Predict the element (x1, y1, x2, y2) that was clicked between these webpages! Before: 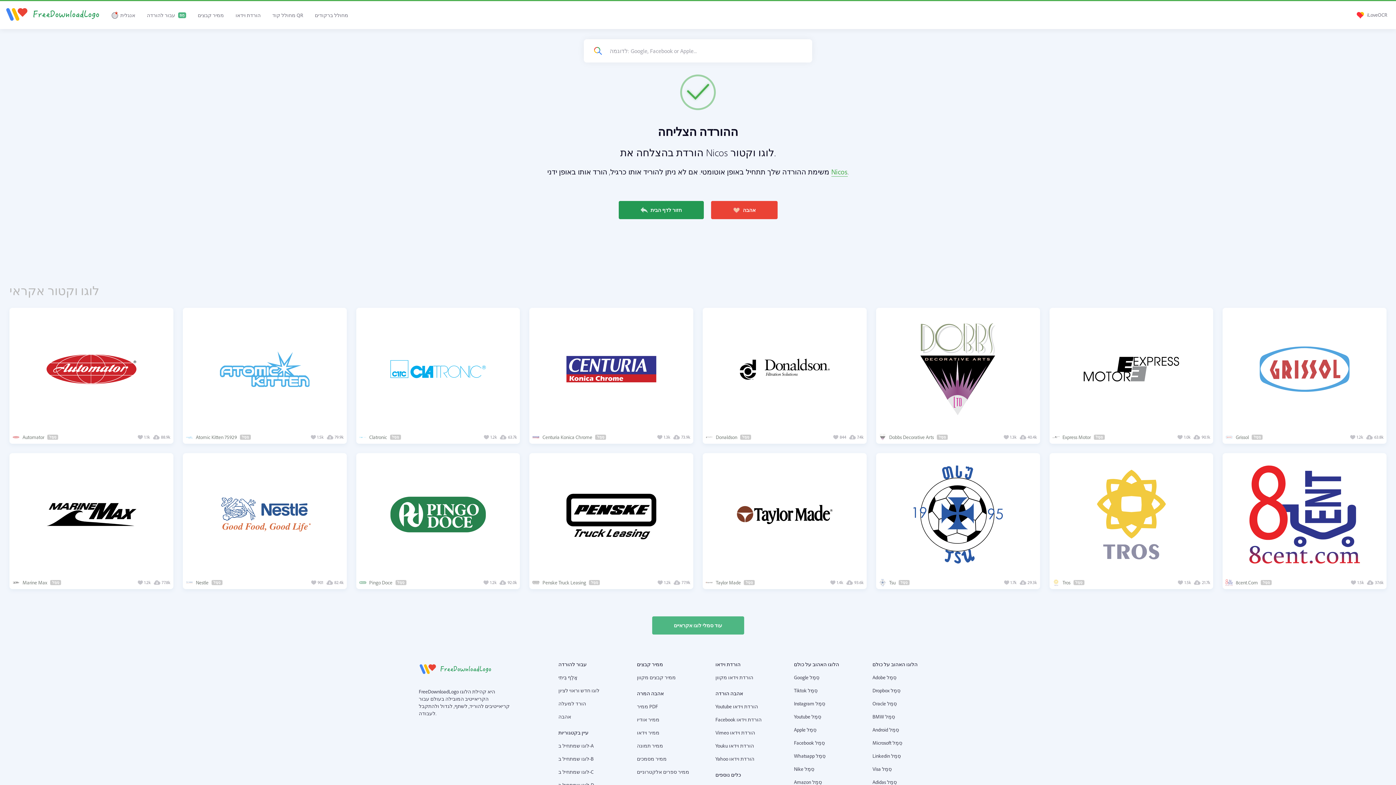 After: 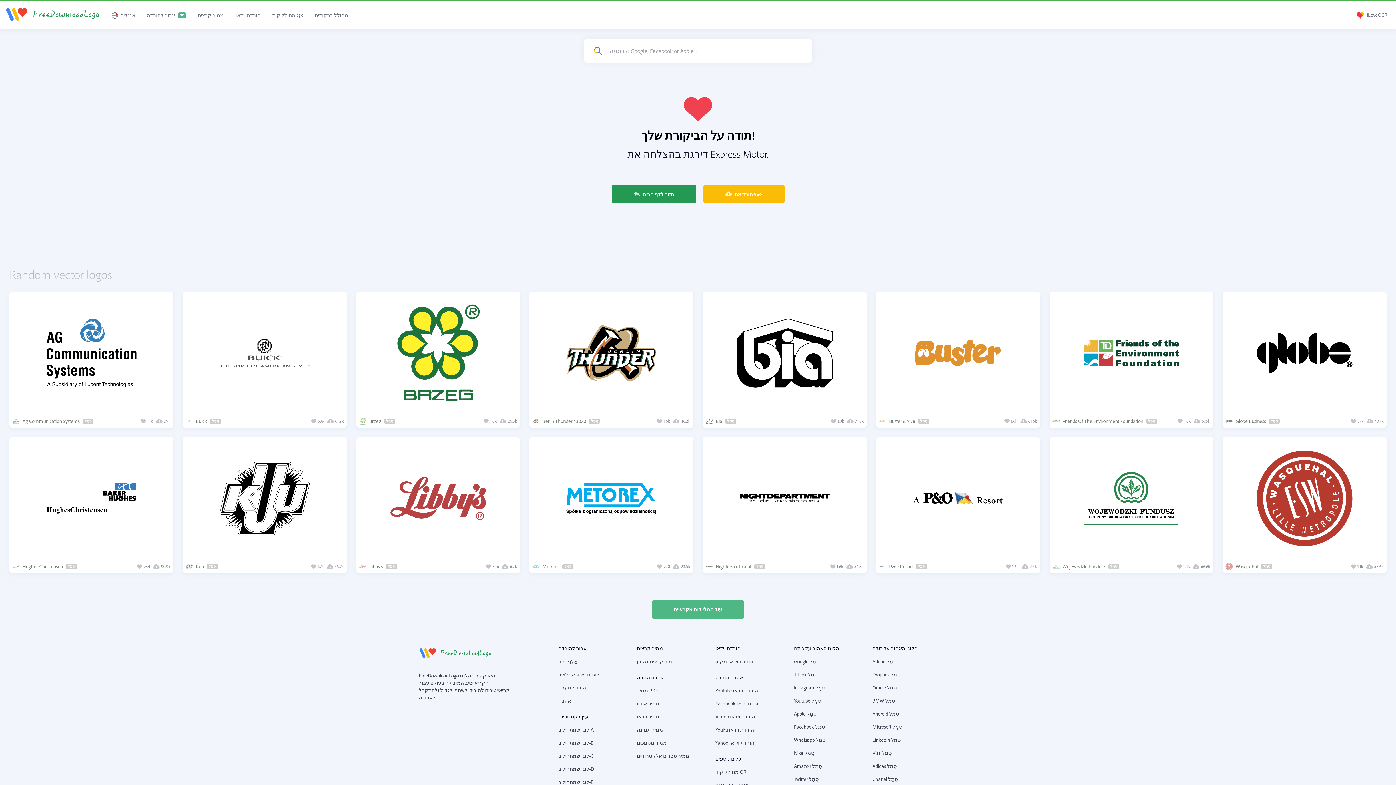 Action: bbox: (1177, 434, 1184, 440) label: Like